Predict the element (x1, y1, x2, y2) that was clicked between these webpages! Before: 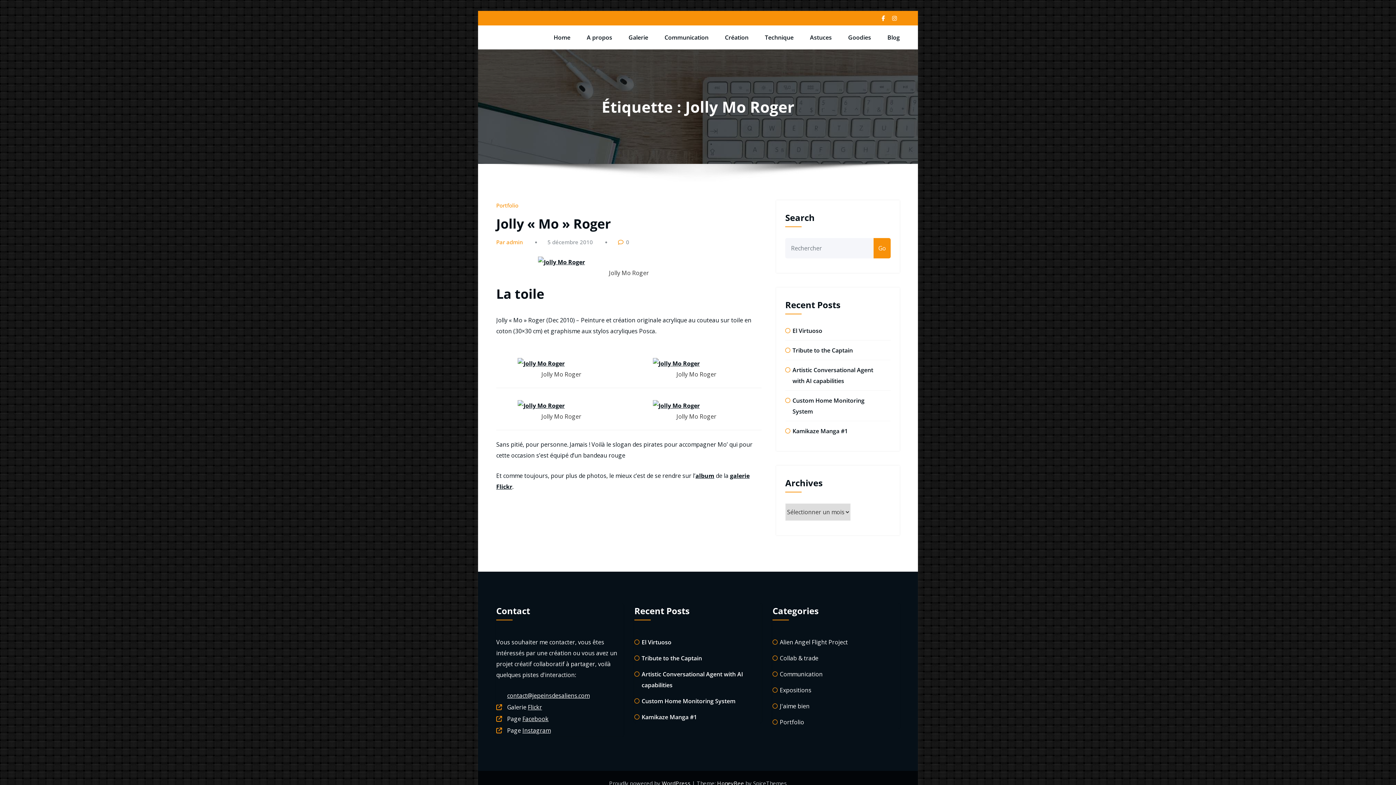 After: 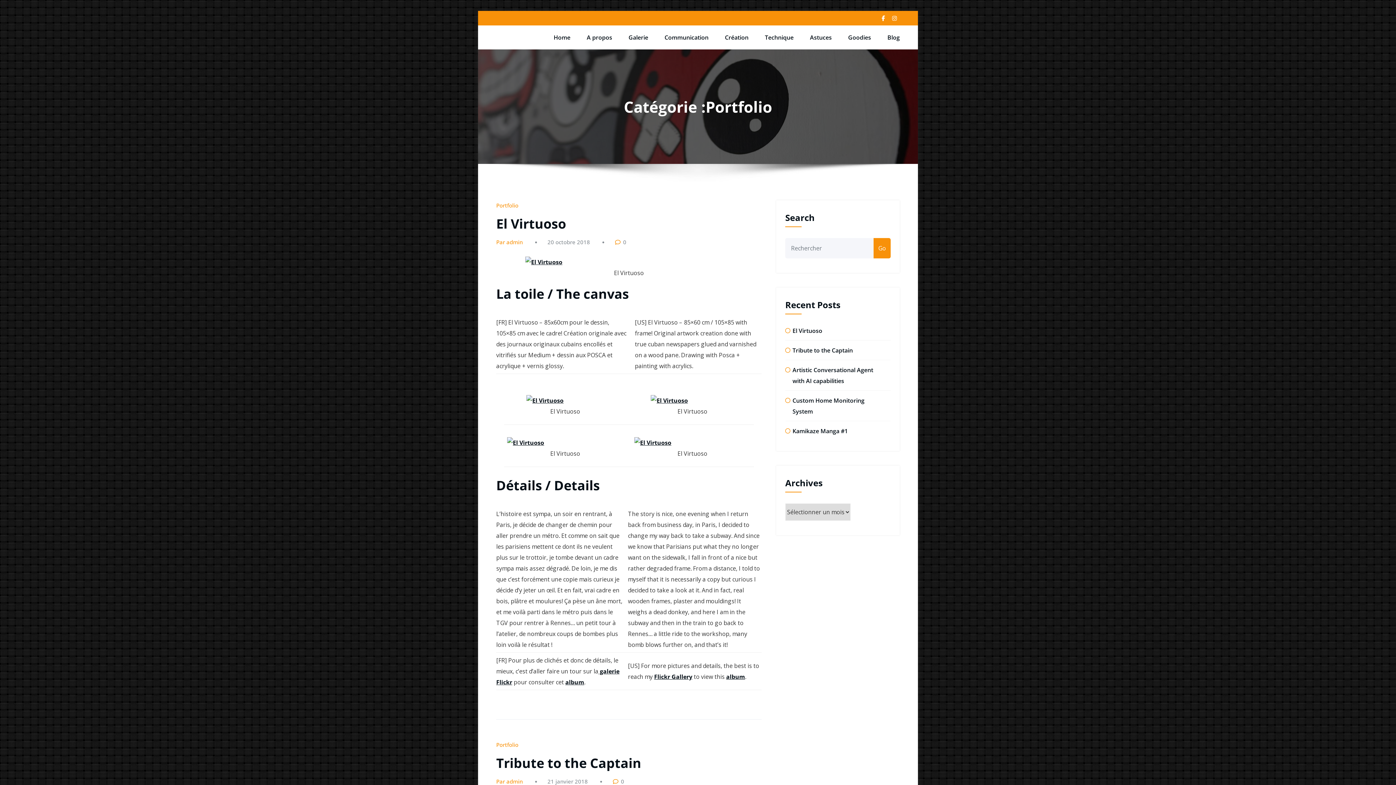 Action: label: Portfolio bbox: (780, 718, 804, 726)